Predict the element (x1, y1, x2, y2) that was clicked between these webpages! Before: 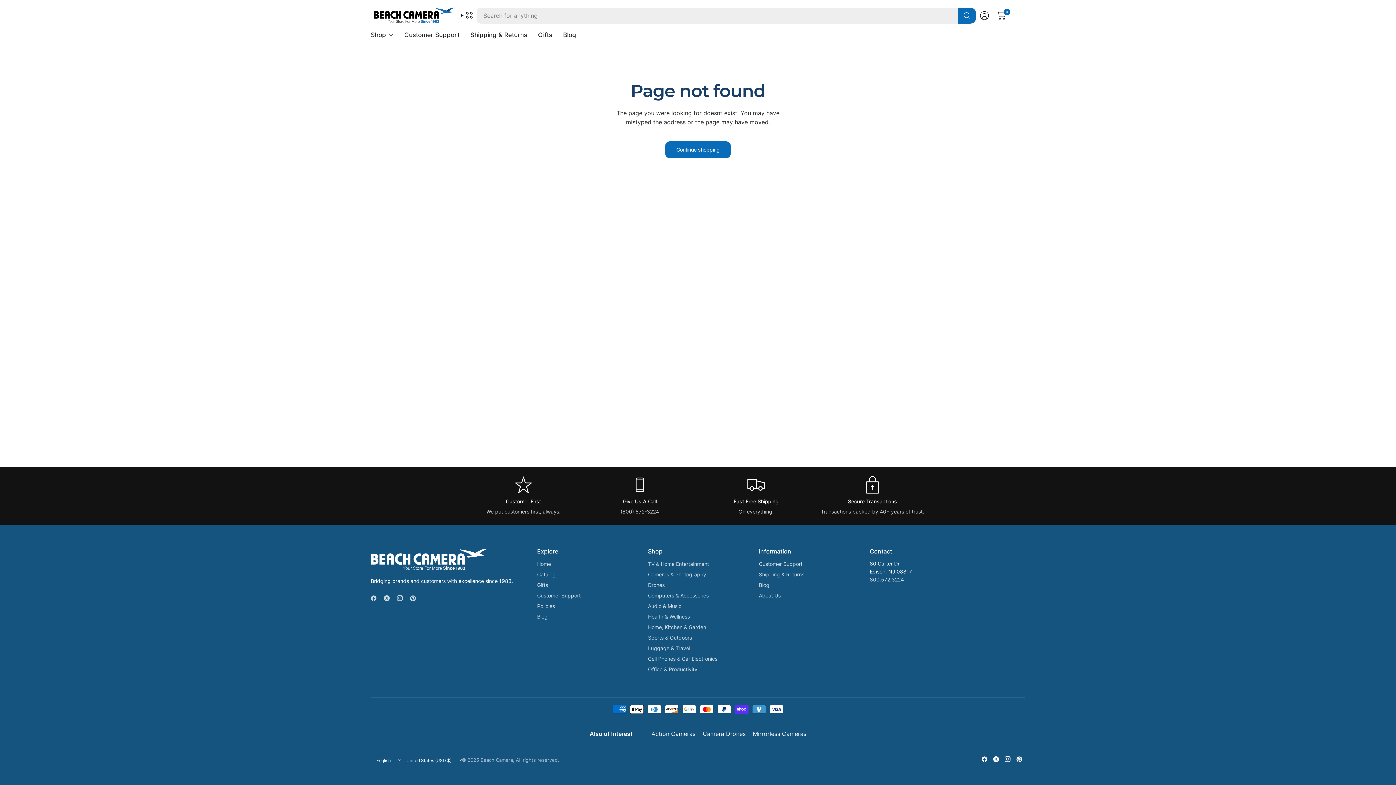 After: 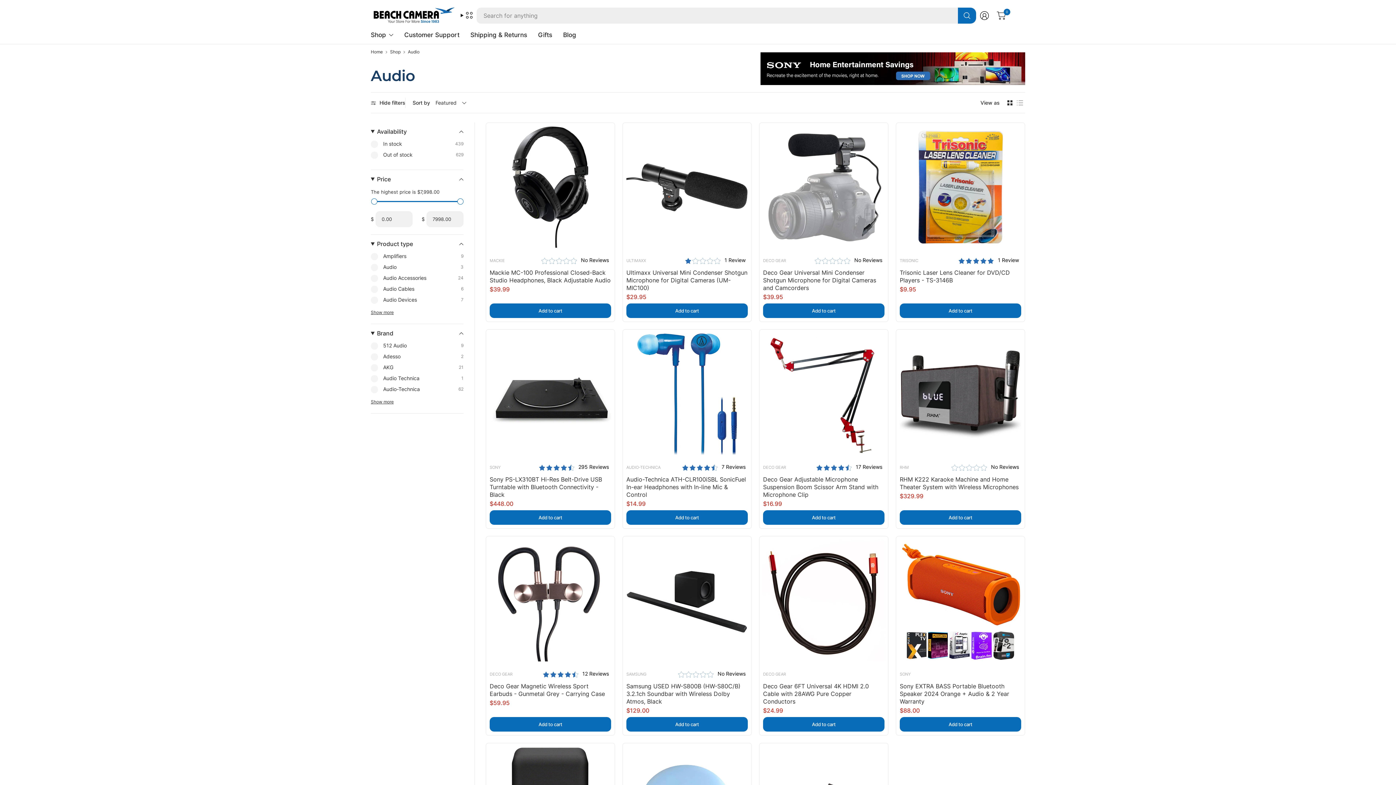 Action: bbox: (648, 602, 748, 610) label: Audio & Music